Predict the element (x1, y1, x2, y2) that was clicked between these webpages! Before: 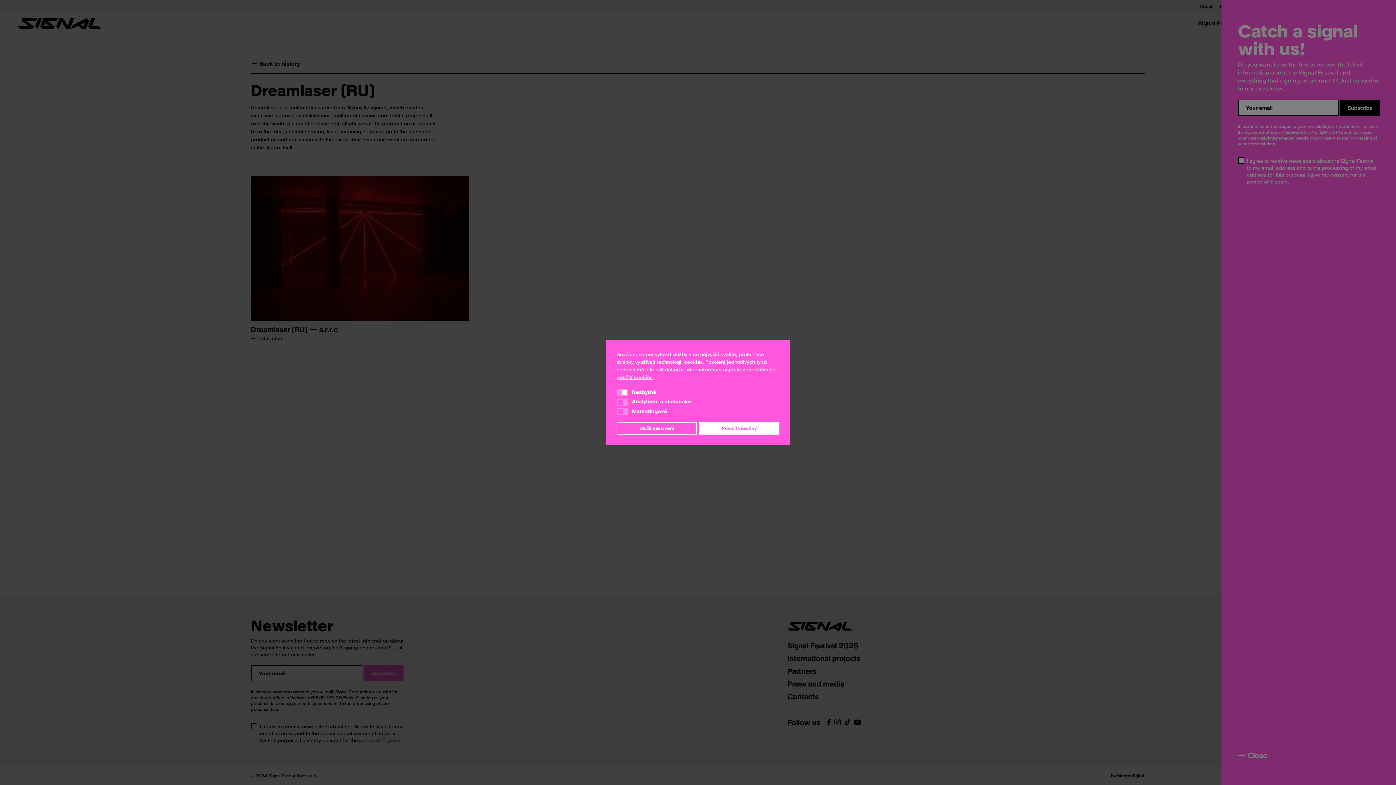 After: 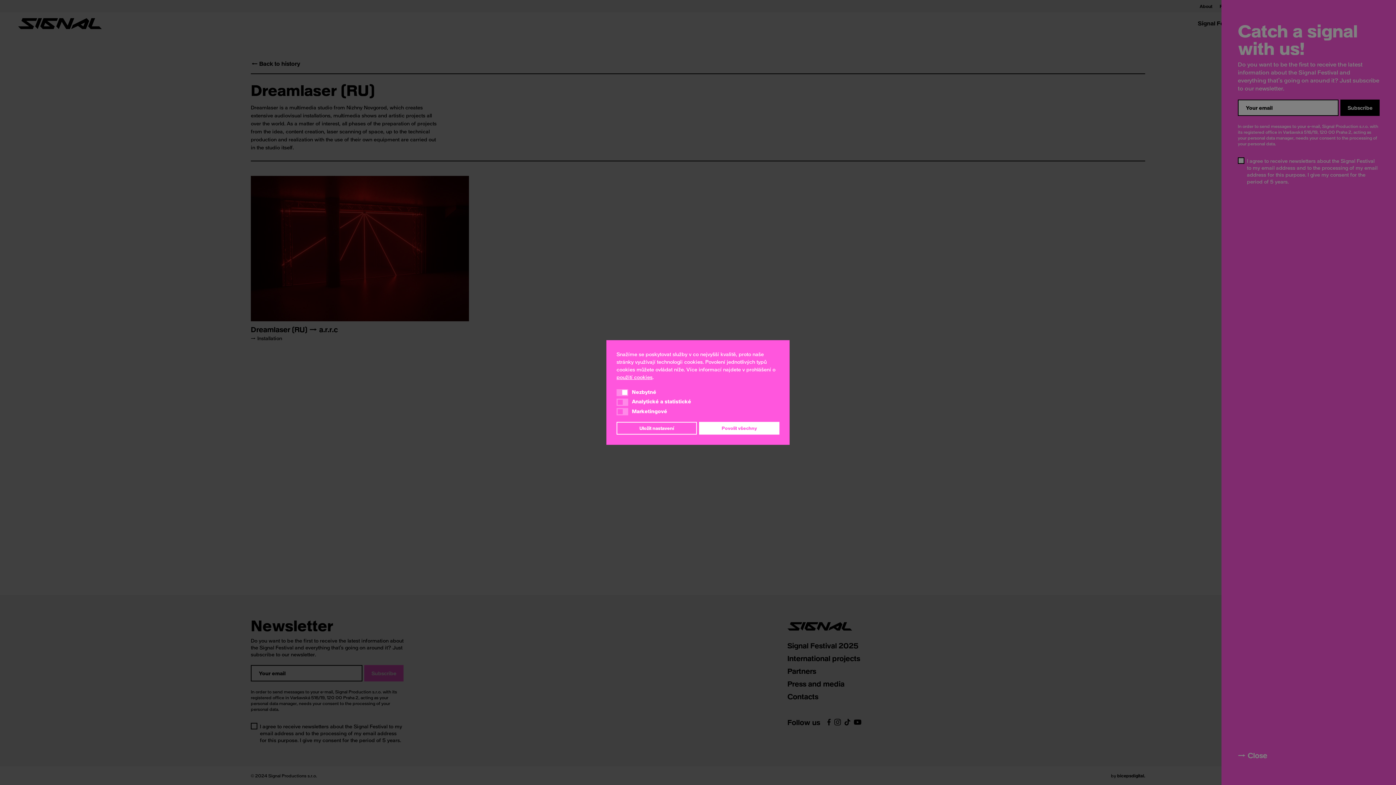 Action: label: použití cookies bbox: (616, 374, 652, 380)